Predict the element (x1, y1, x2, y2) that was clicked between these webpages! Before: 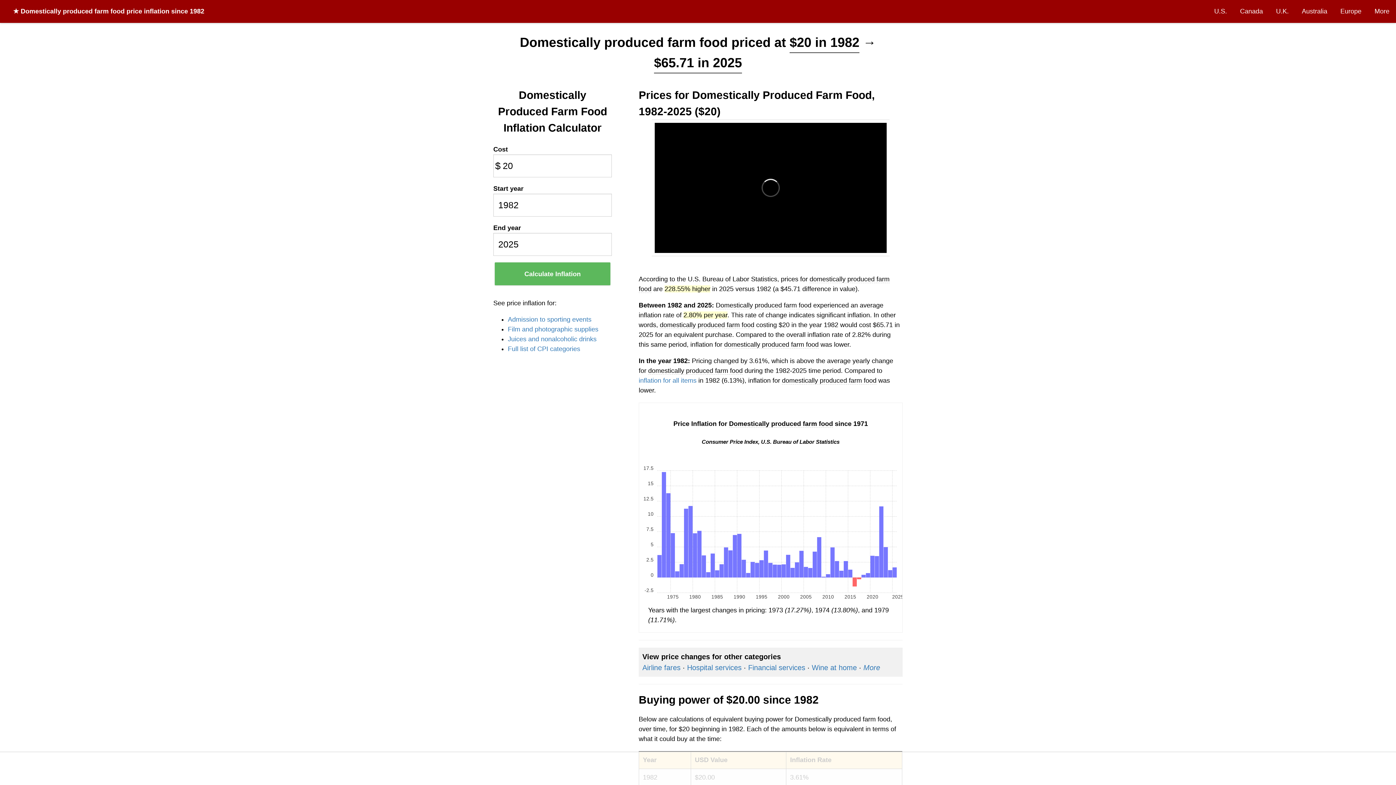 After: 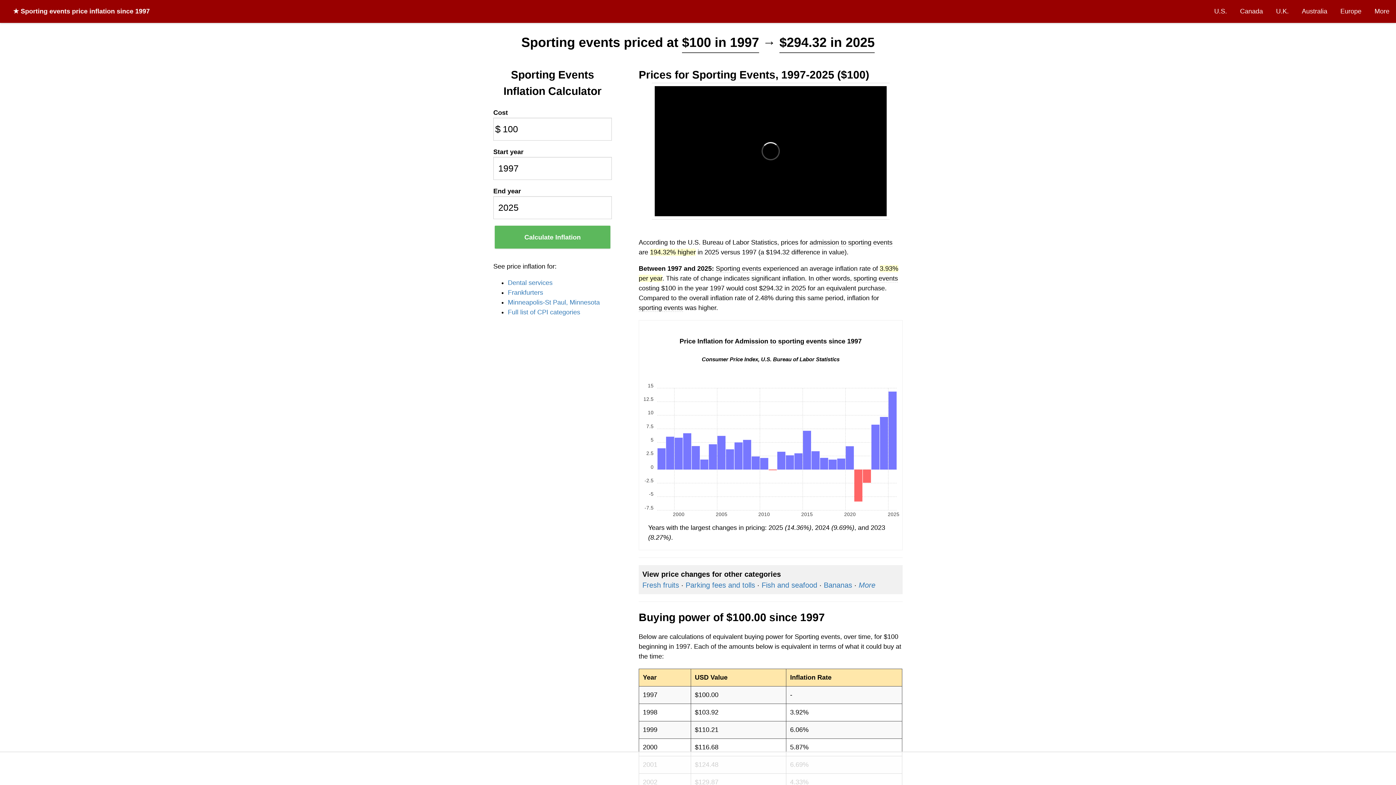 Action: bbox: (508, 316, 591, 323) label: Admission to sporting events